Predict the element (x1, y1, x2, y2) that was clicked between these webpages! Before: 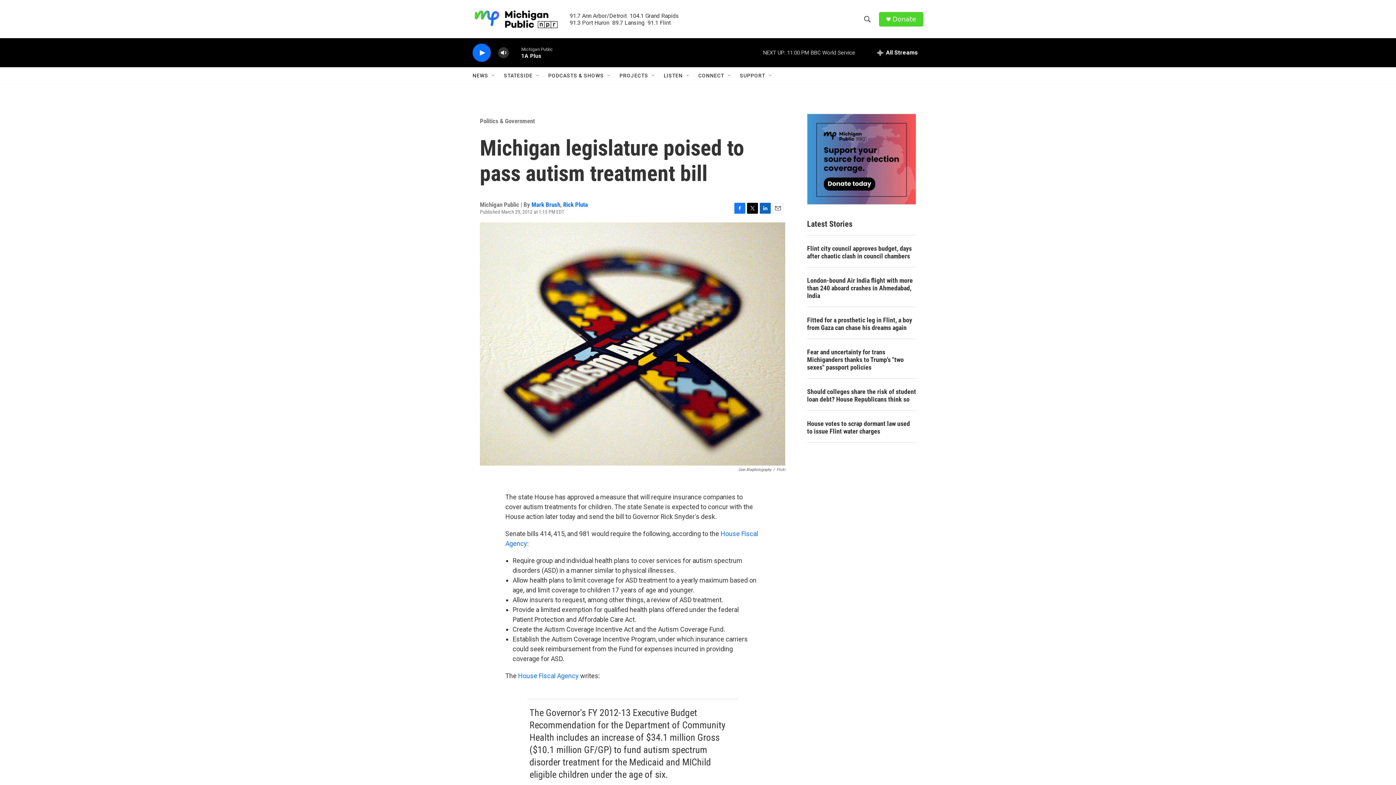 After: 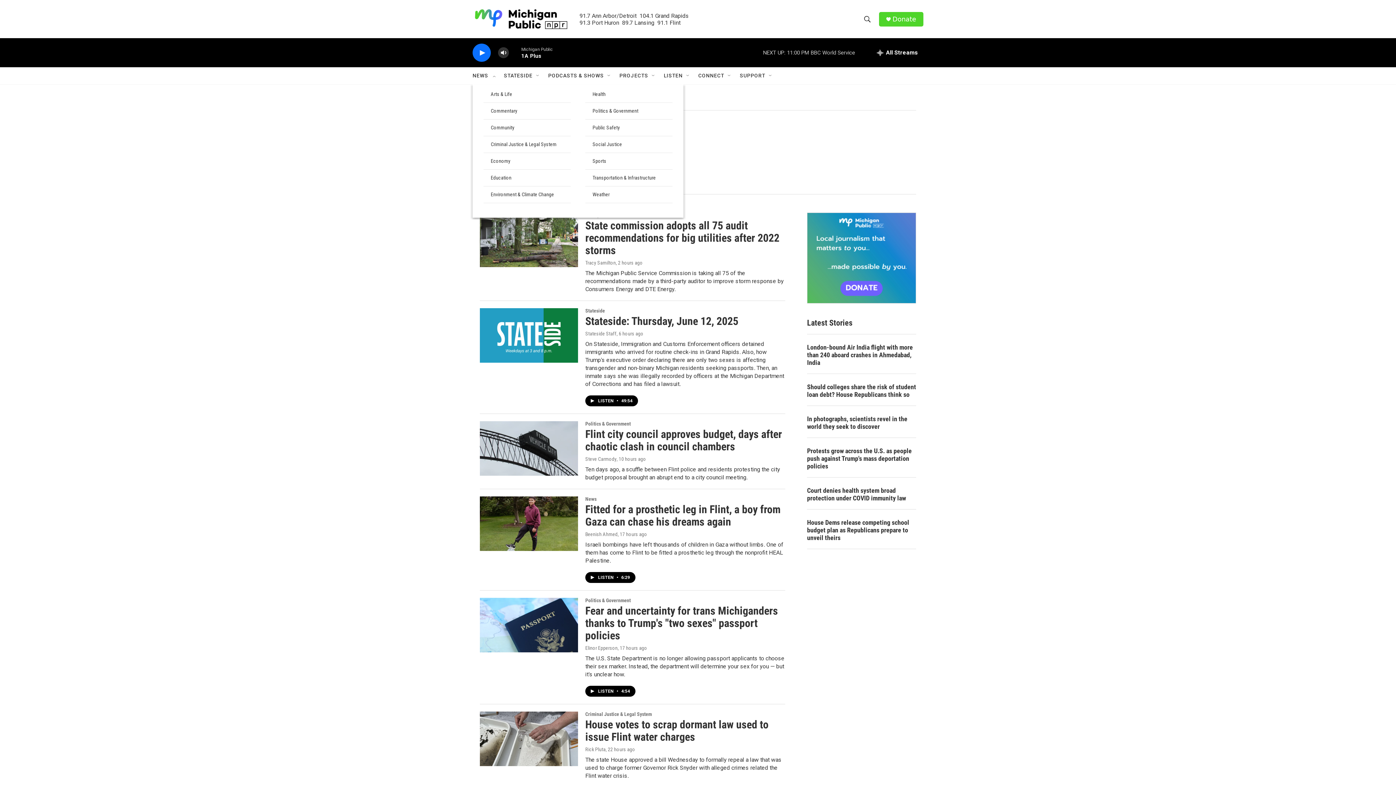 Action: label: NEWS bbox: (472, 67, 488, 84)